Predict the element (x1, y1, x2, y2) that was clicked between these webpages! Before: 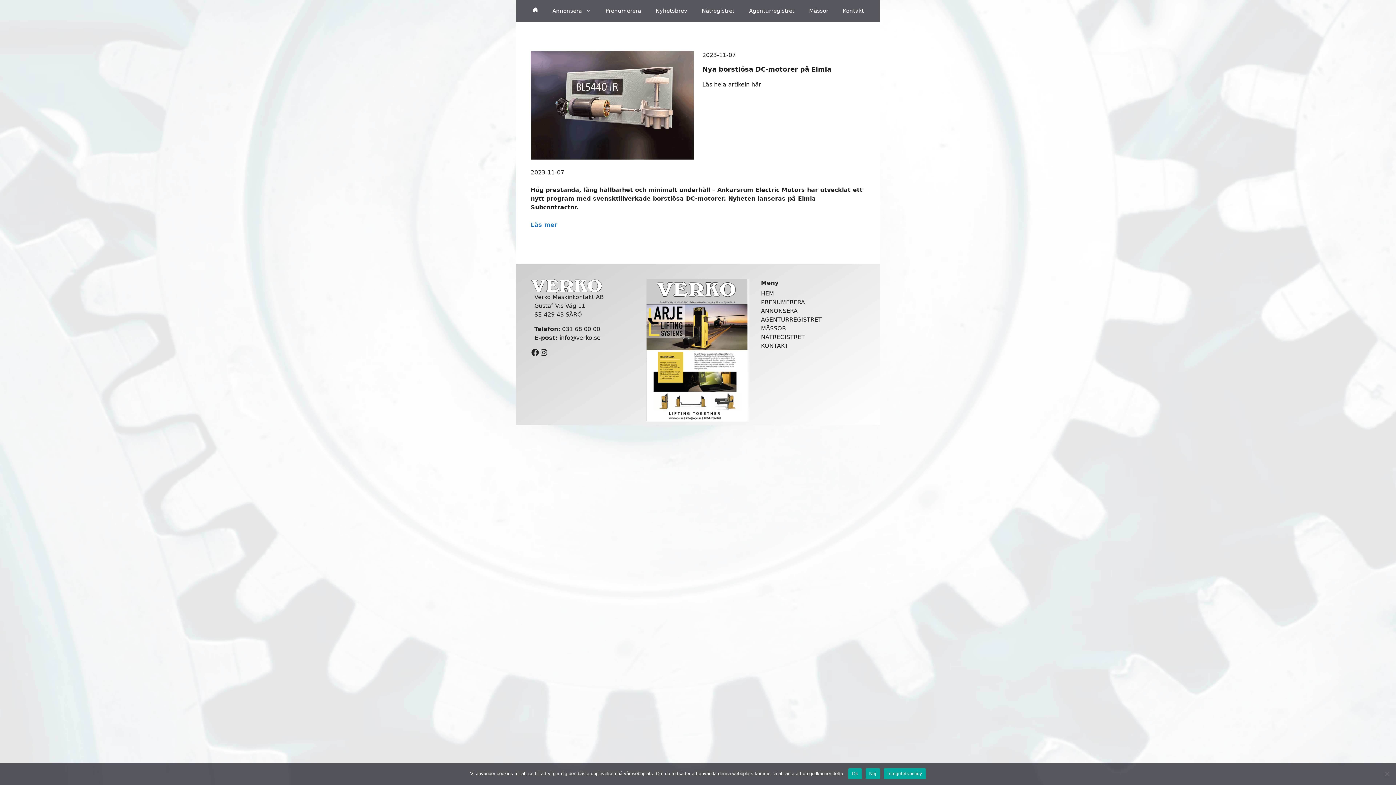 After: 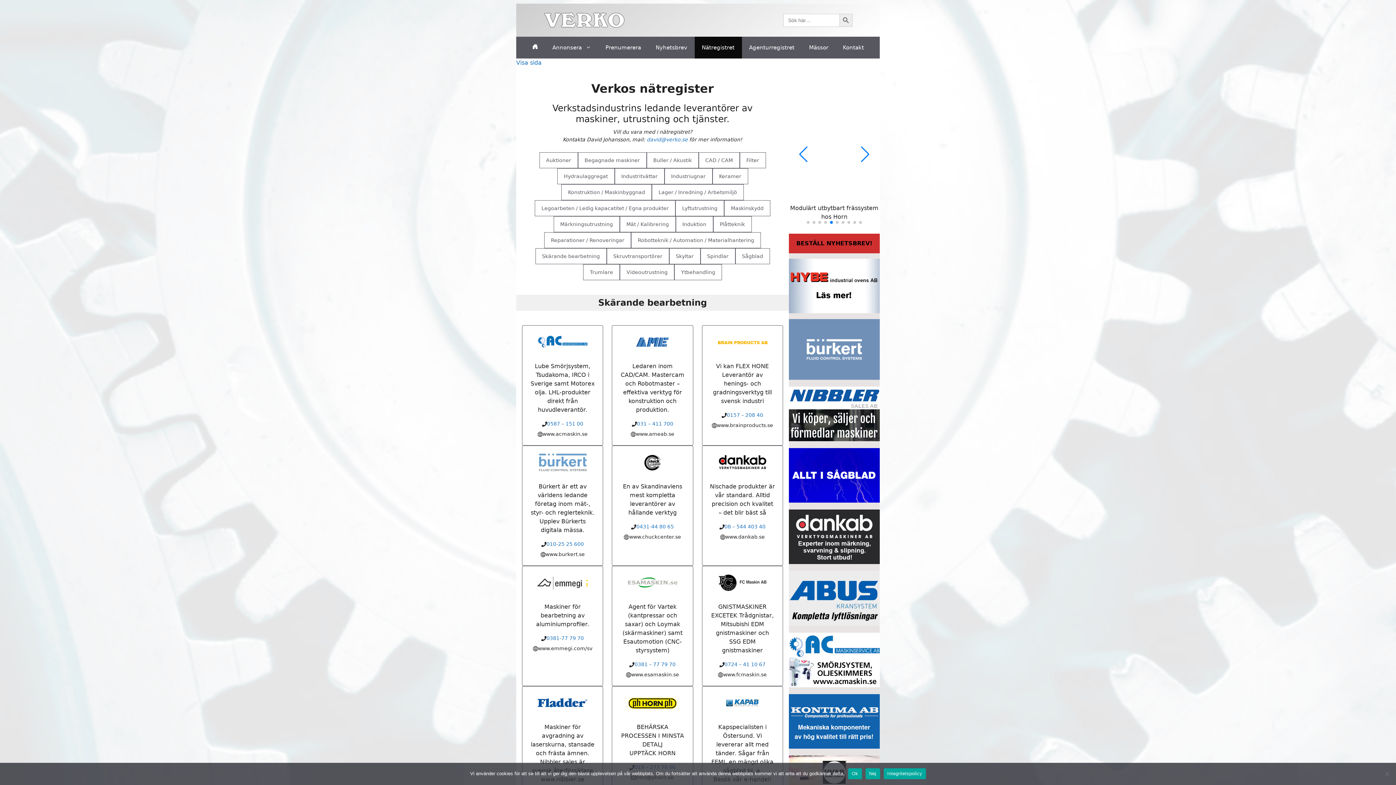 Action: label: Nätregistret bbox: (694, 0, 742, 21)